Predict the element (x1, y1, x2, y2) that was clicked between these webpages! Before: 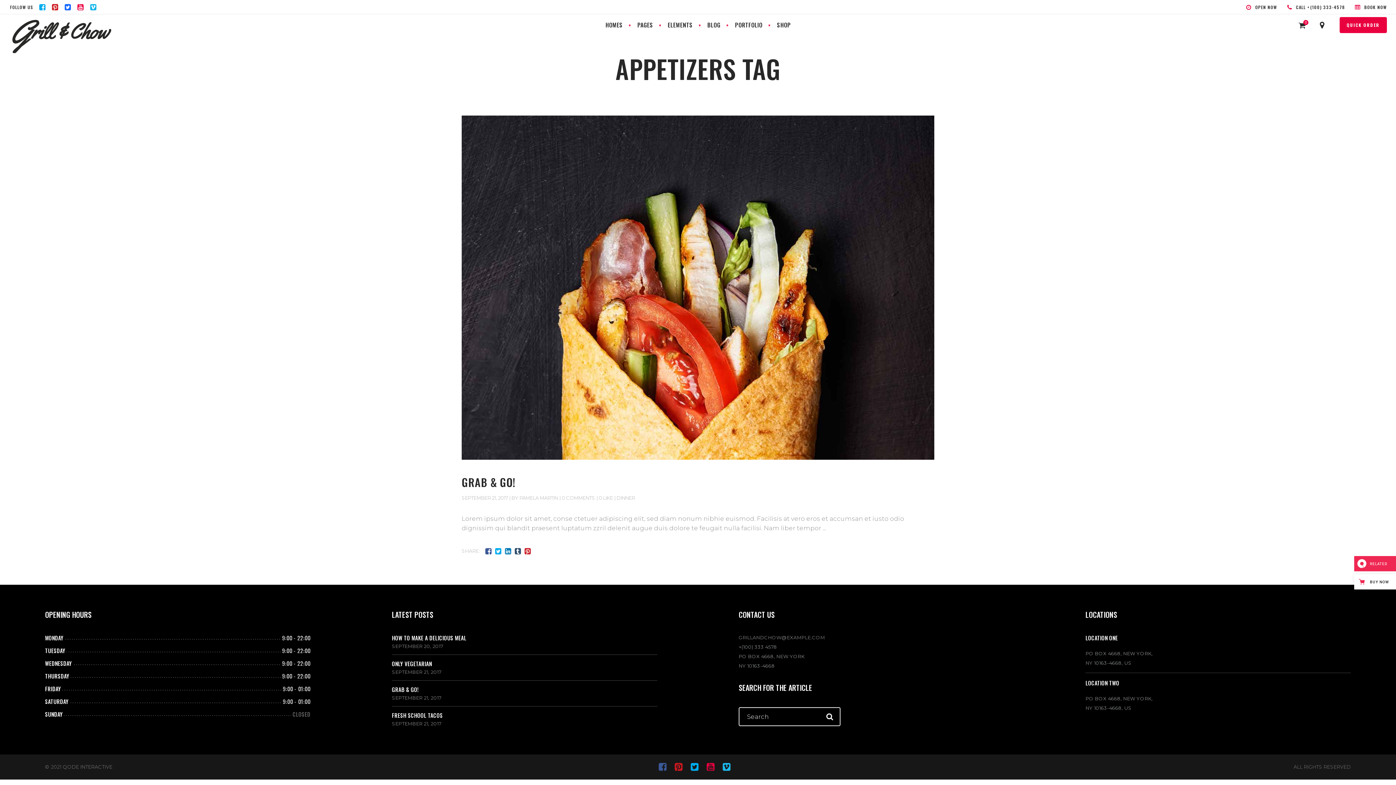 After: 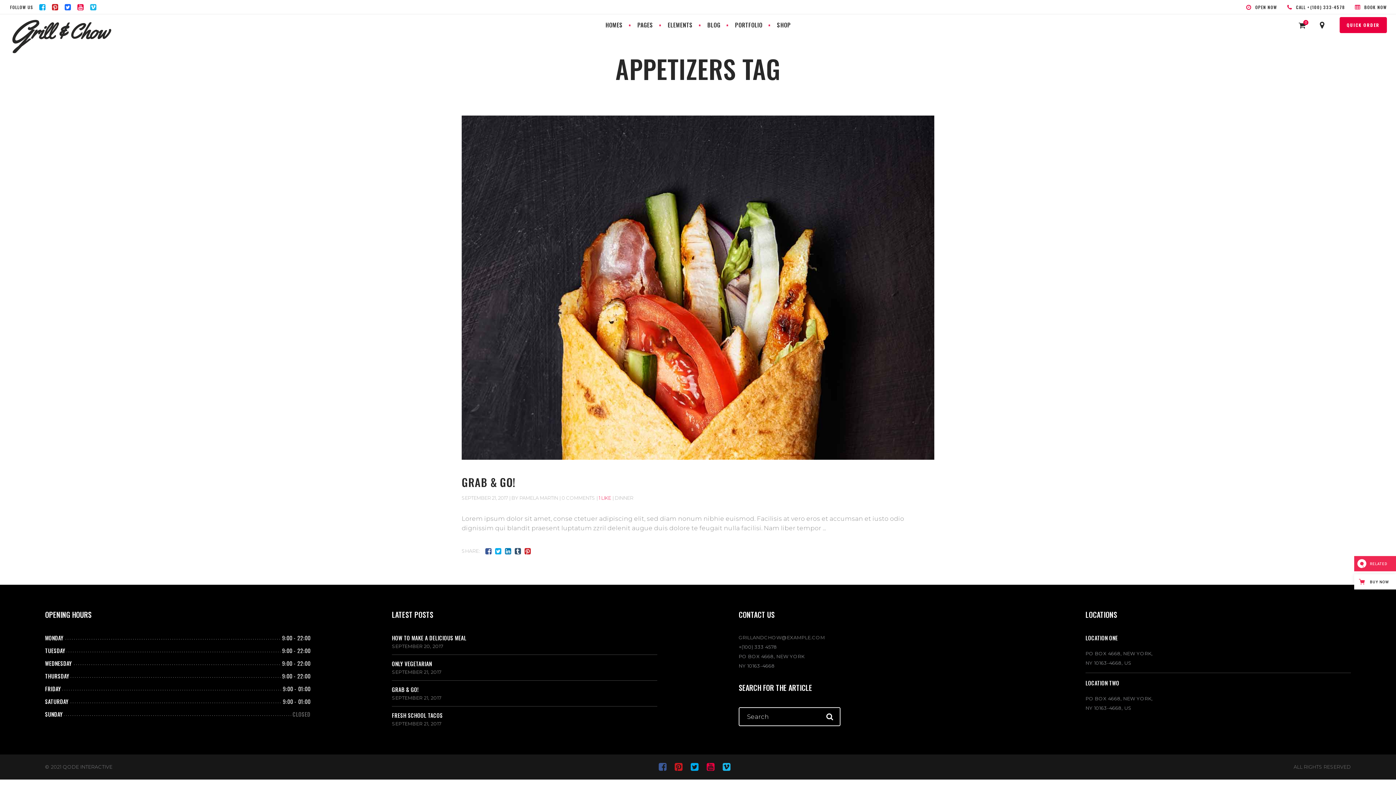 Action: bbox: (598, 495, 613, 501) label: 0 LIKE